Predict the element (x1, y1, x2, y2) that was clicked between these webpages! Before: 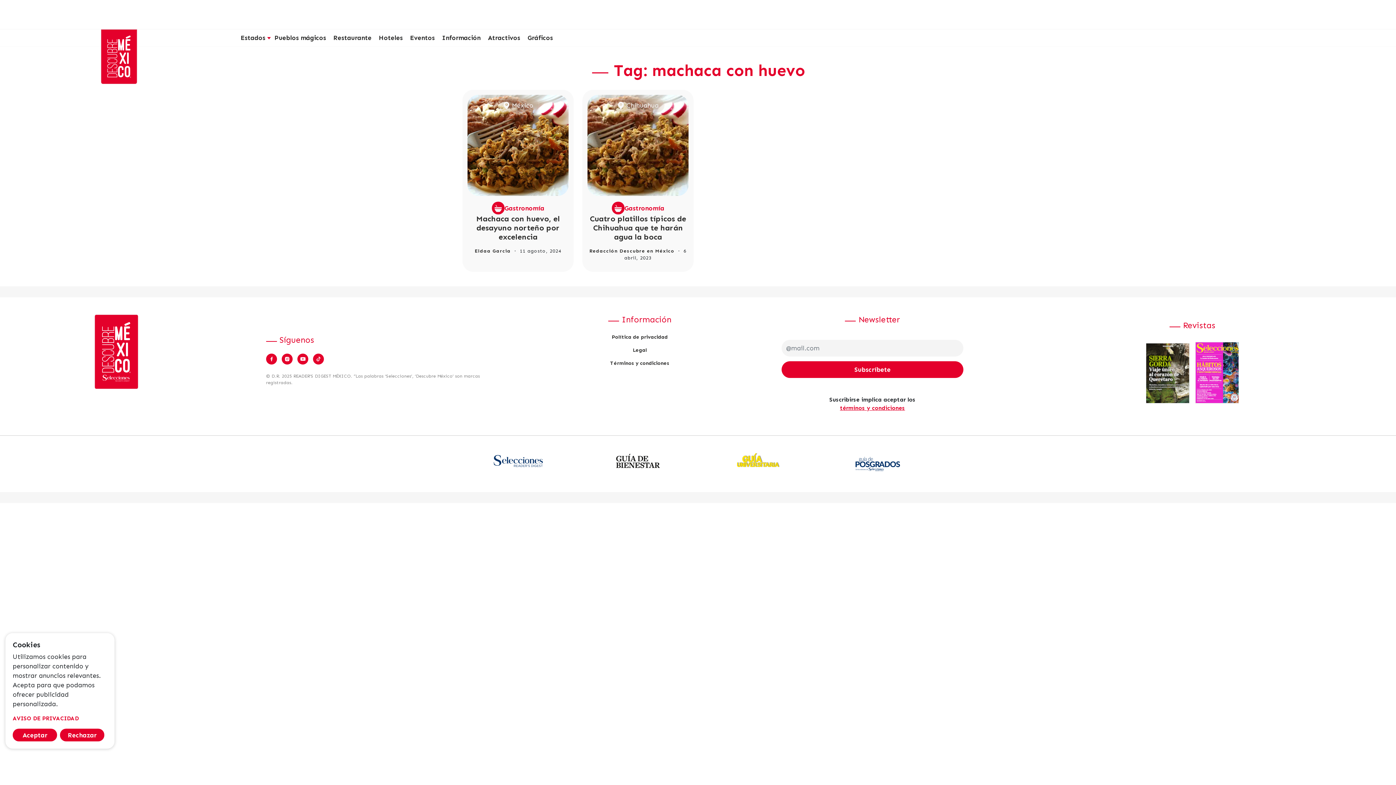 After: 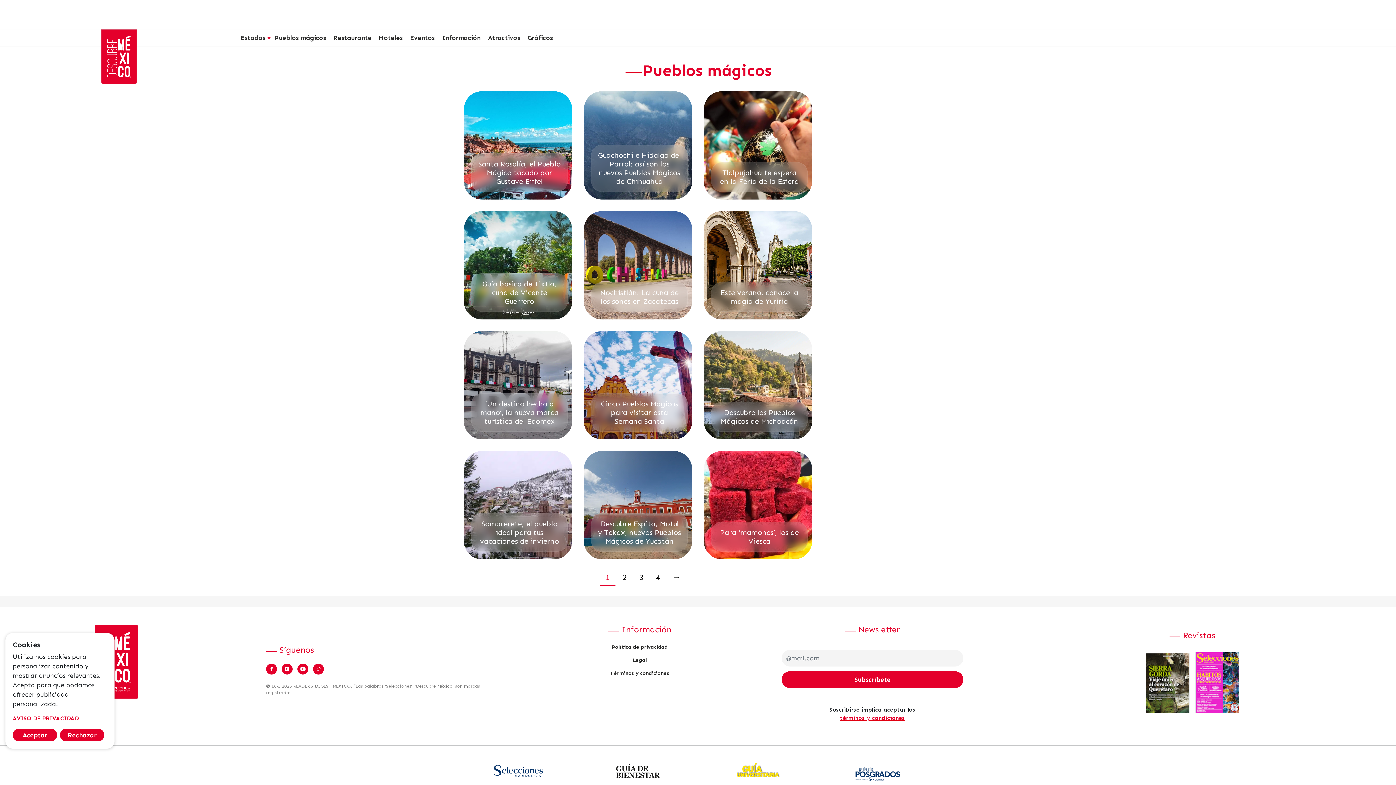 Action: bbox: (270, 31, 329, 44) label: Pueblos mágicos